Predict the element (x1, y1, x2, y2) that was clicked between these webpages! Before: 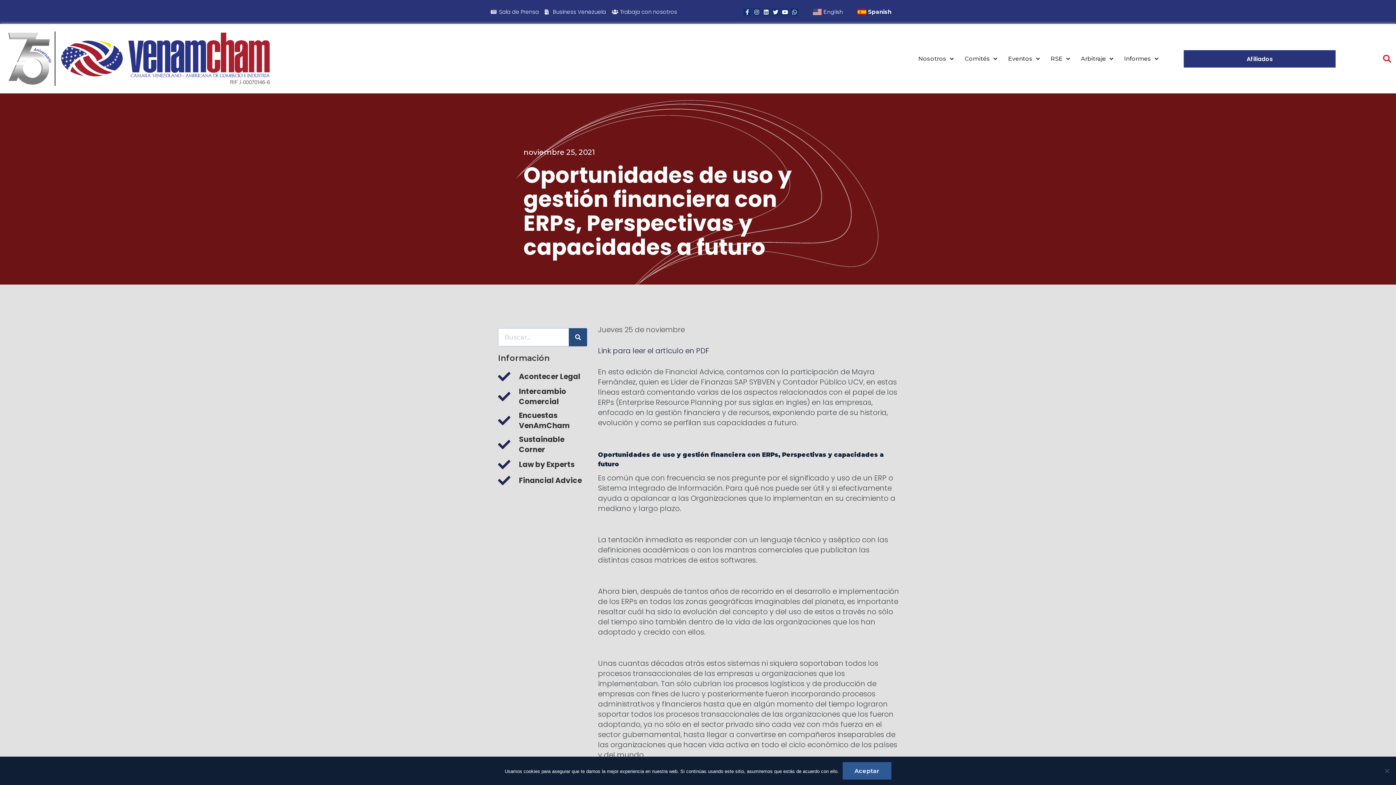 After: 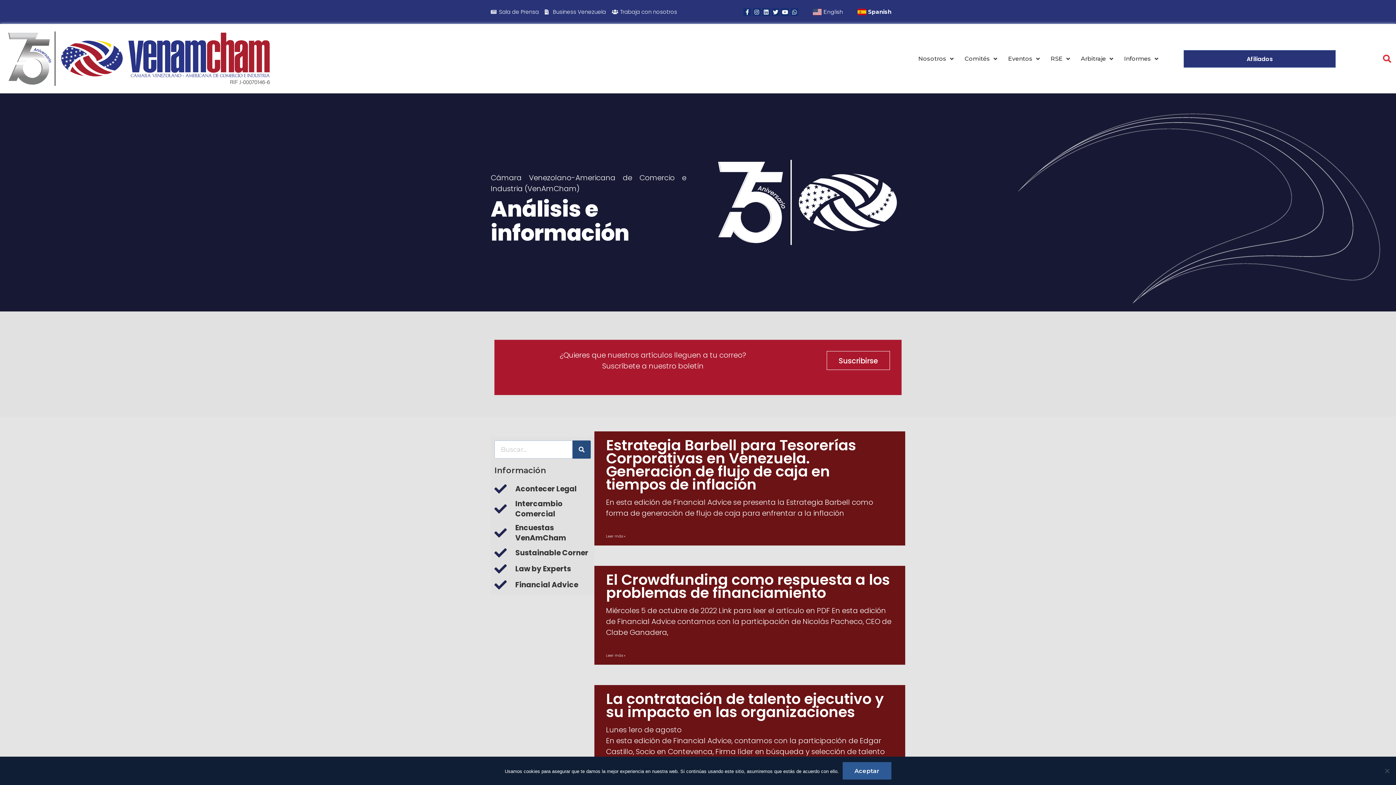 Action: label: Financial Advice bbox: (498, 474, 587, 487)